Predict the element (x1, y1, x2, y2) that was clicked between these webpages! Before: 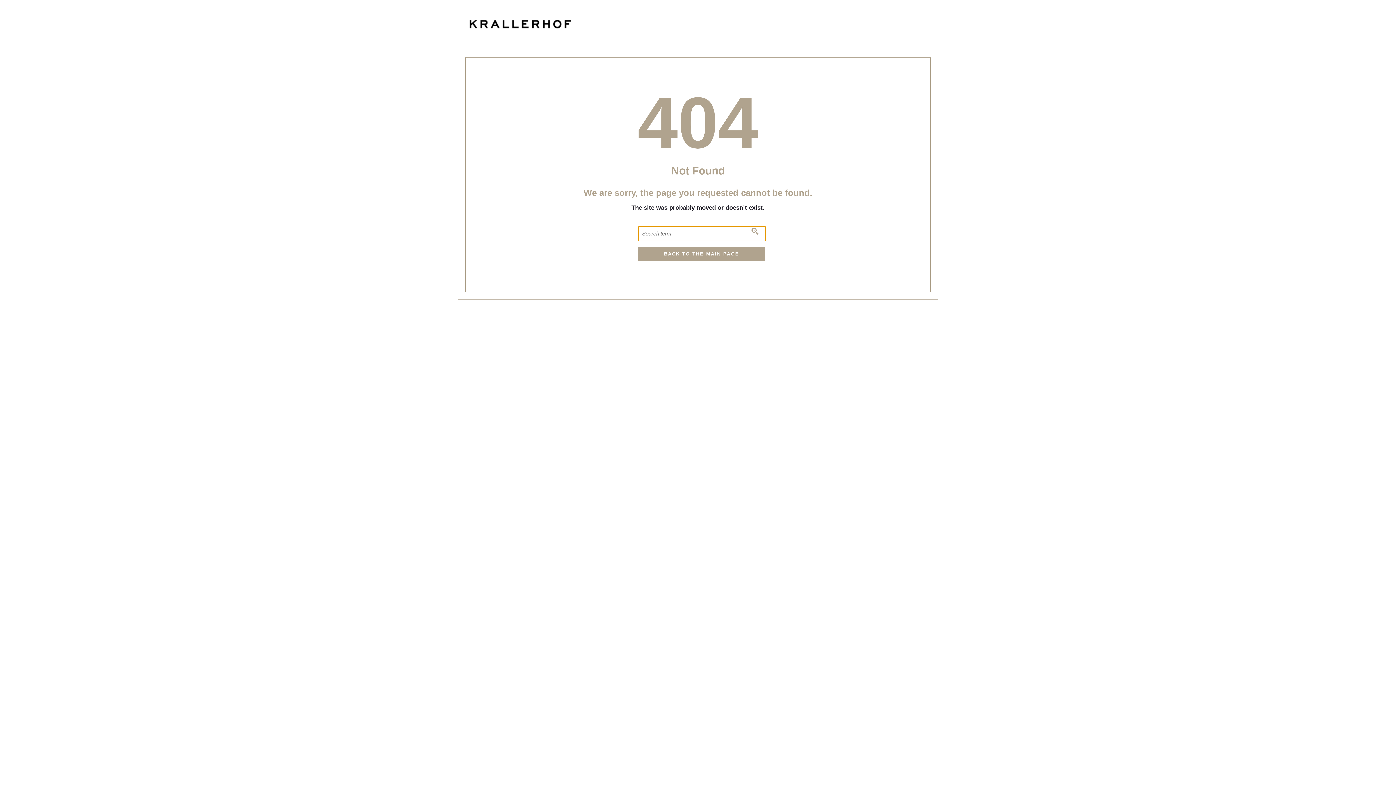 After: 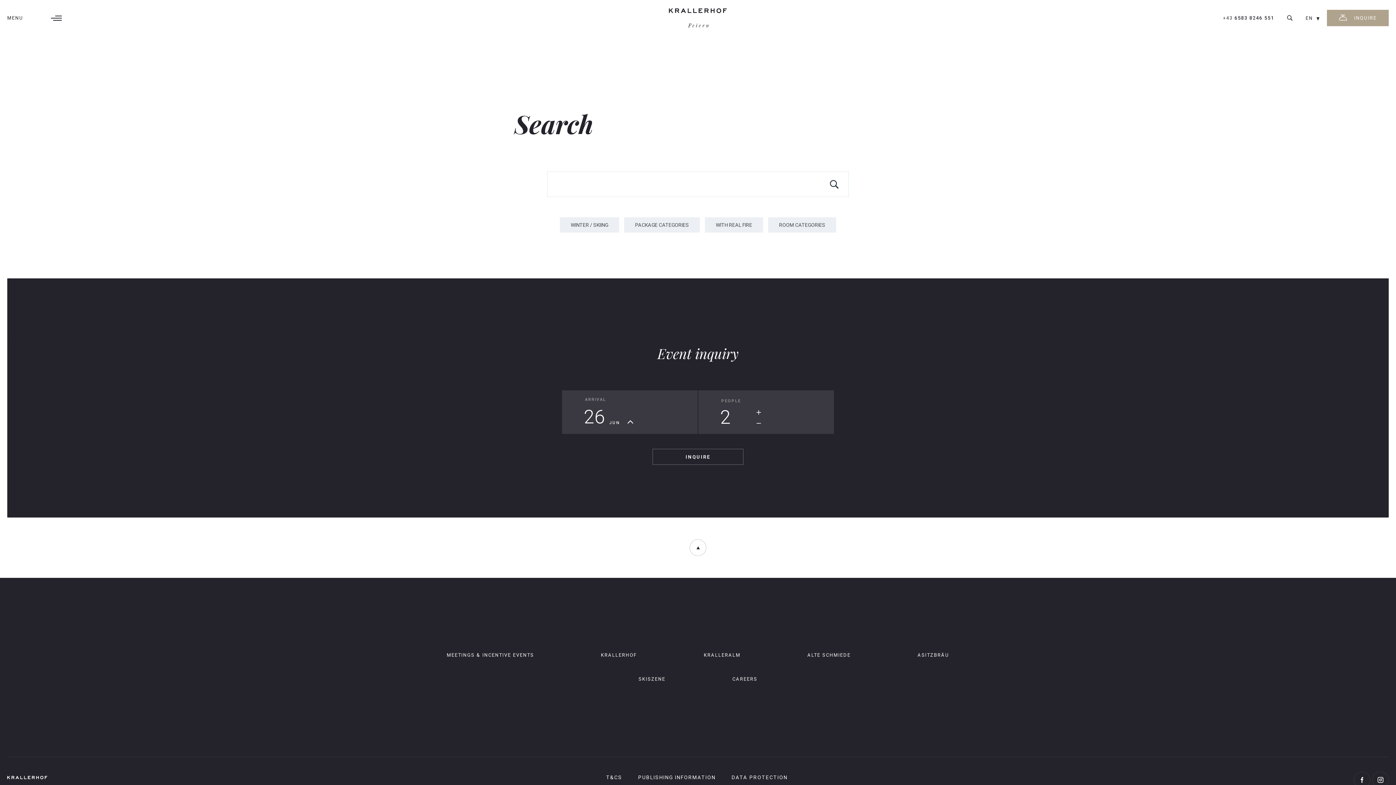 Action: bbox: (747, 226, 761, 240)